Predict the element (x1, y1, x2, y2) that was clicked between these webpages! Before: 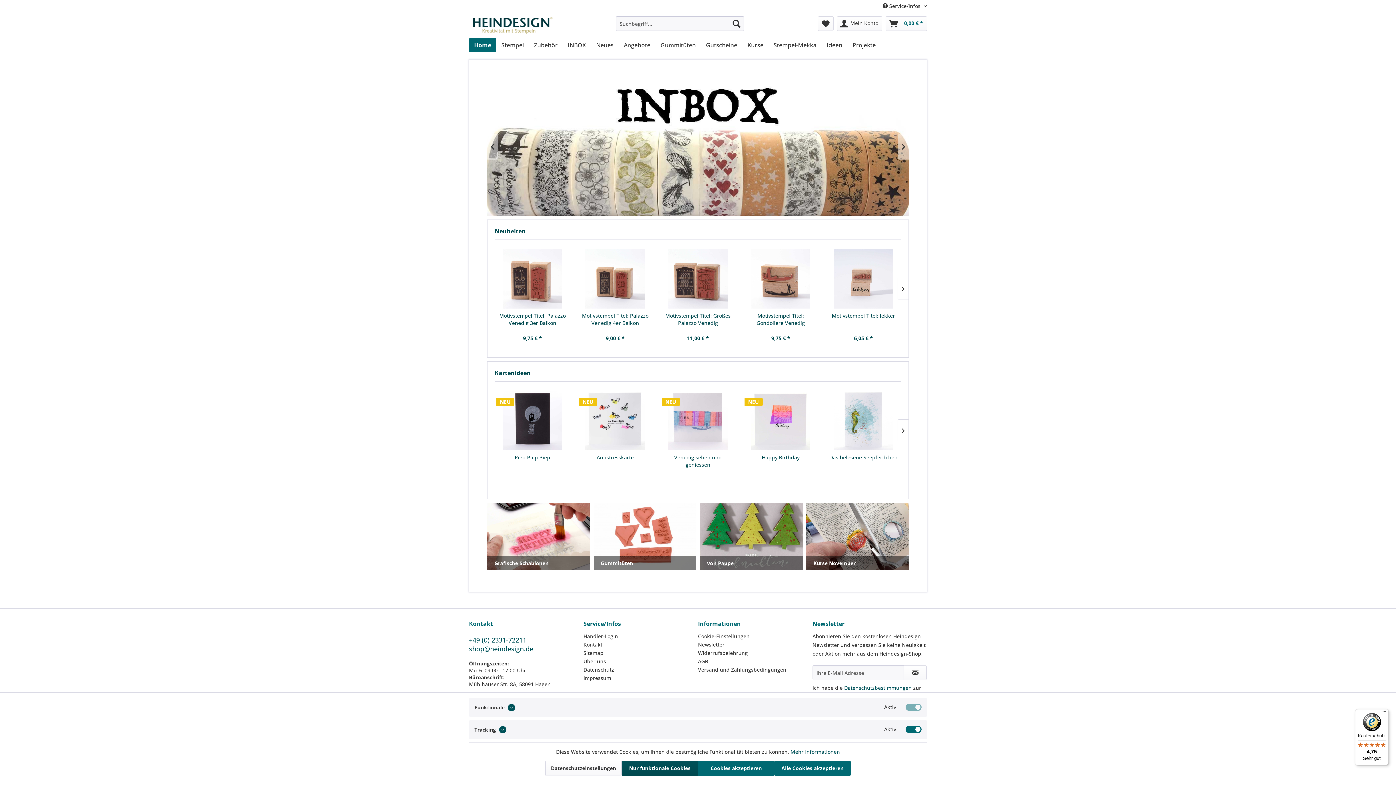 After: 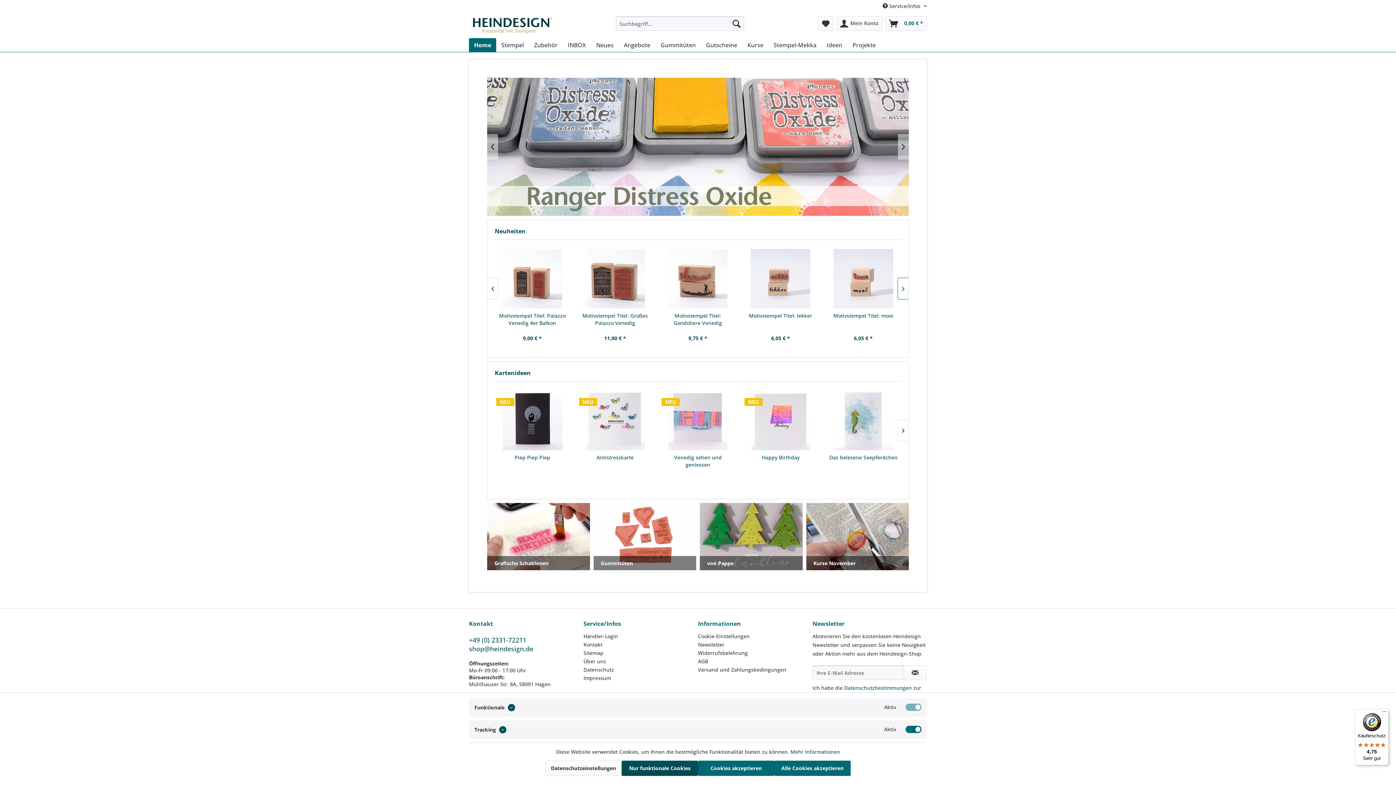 Action: bbox: (897, 277, 908, 299)